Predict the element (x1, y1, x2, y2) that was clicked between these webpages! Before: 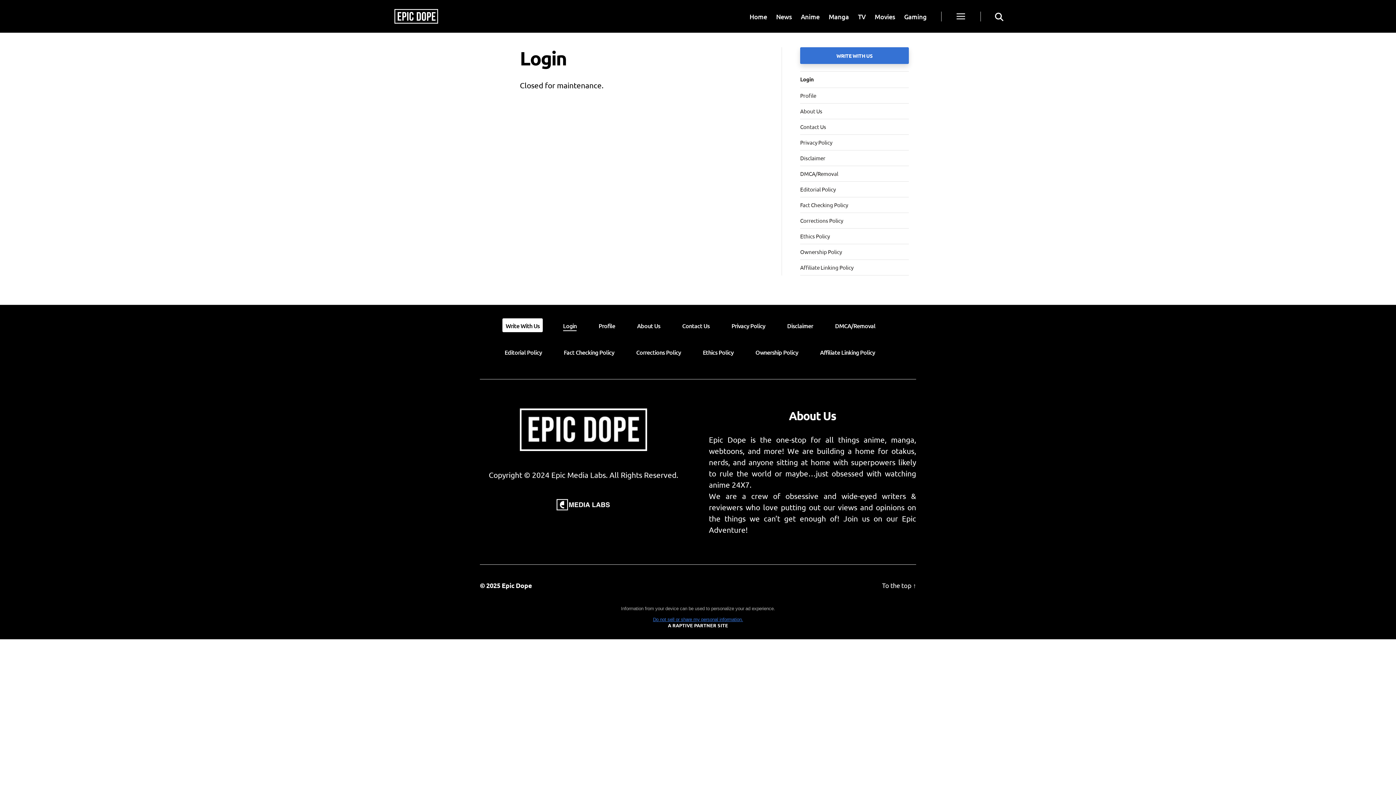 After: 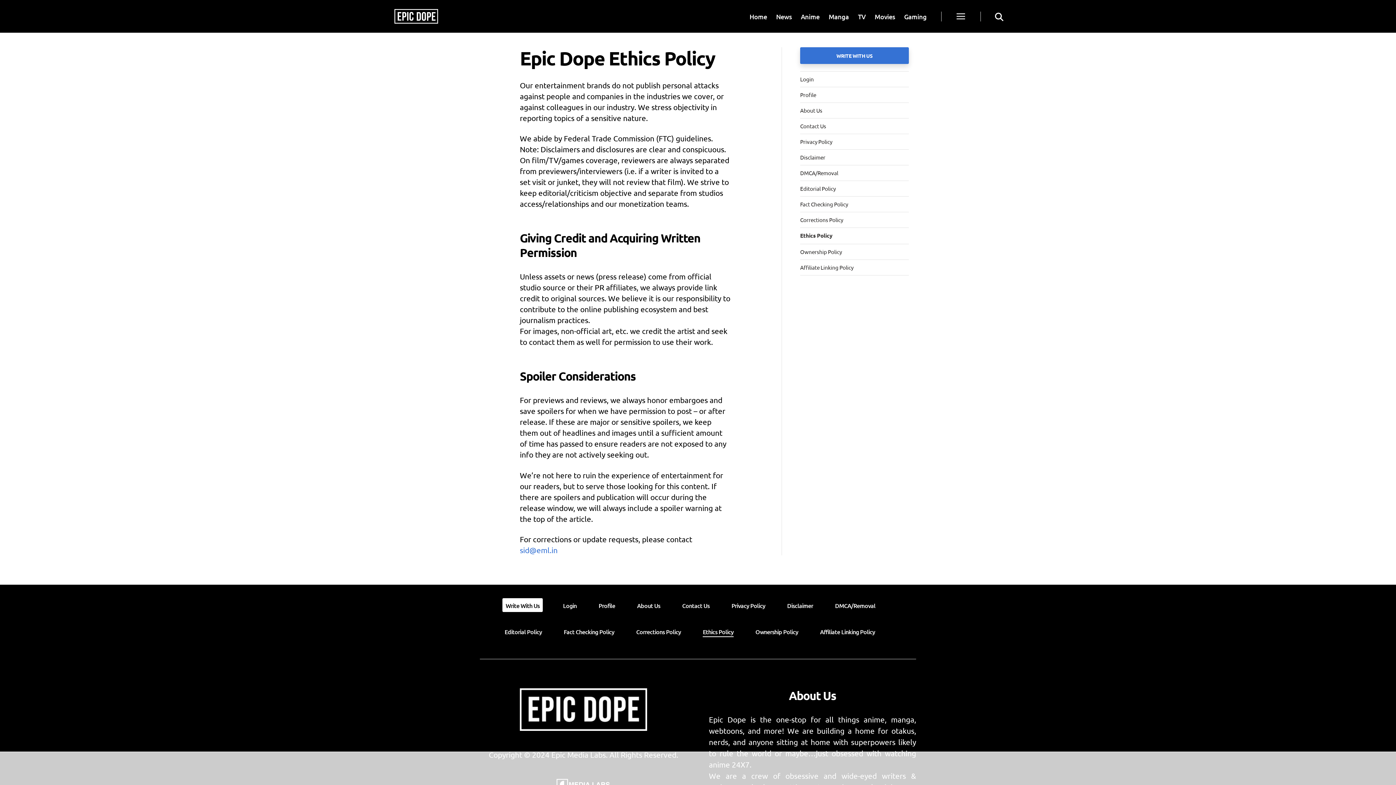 Action: bbox: (800, 228, 909, 244) label: Ethics Policy